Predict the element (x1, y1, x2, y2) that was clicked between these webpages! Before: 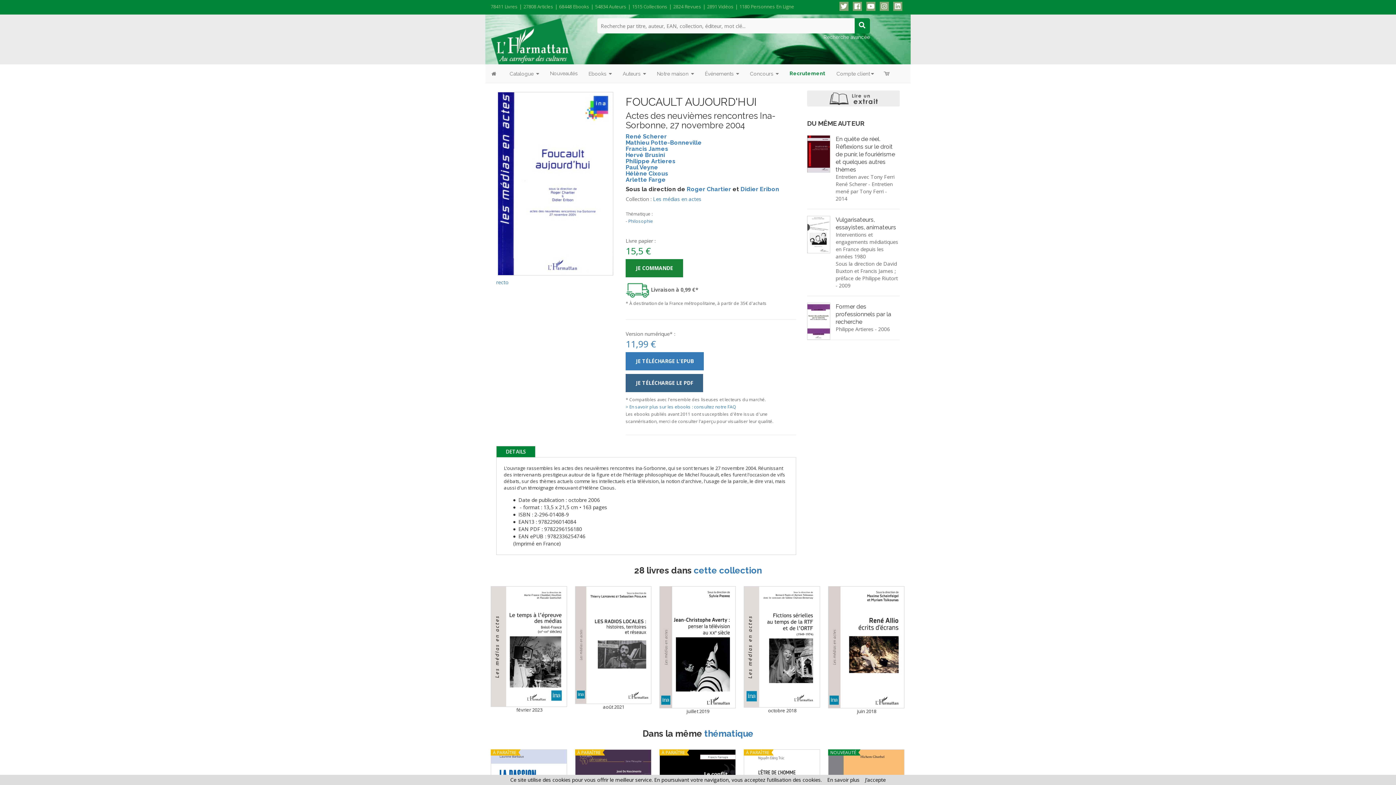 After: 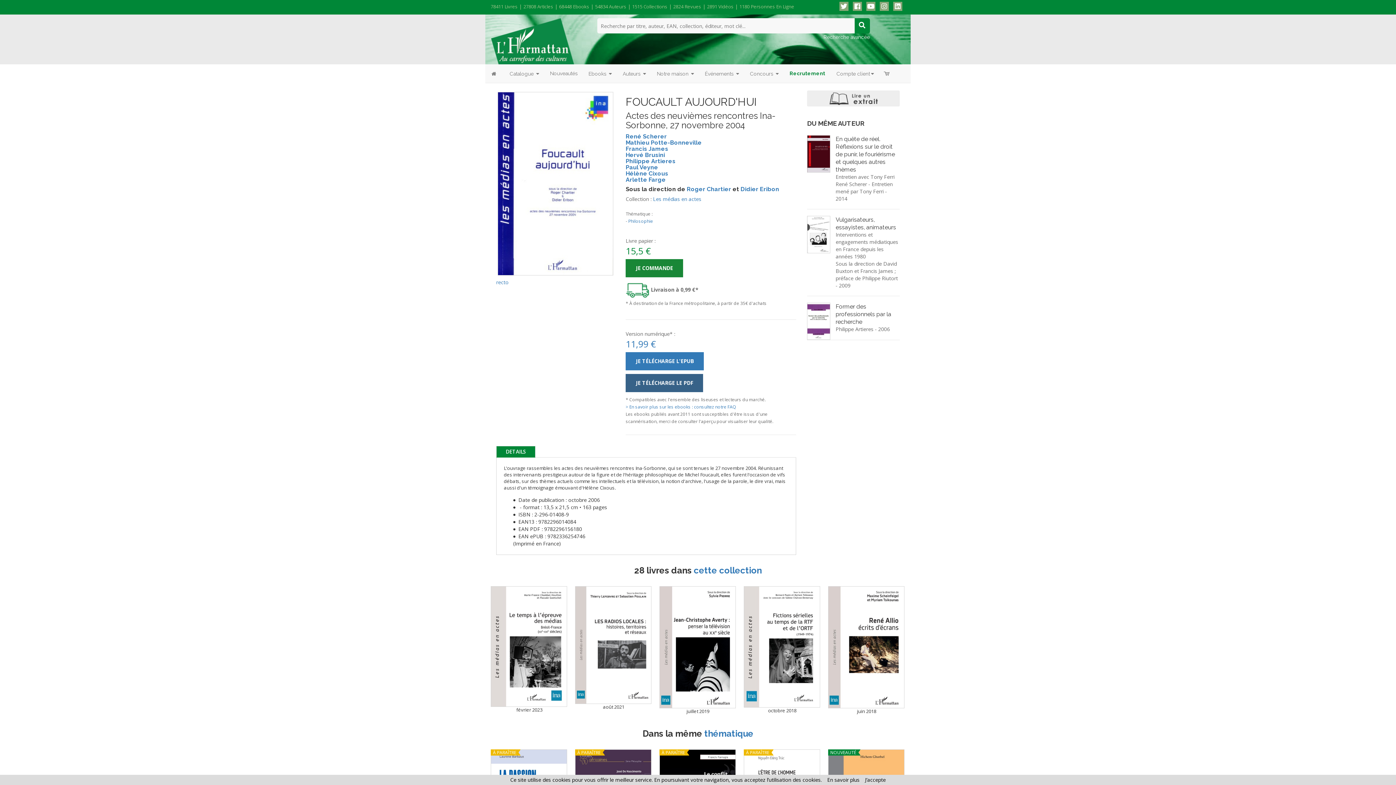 Action: bbox: (496, 446, 535, 457) label: DETAILS